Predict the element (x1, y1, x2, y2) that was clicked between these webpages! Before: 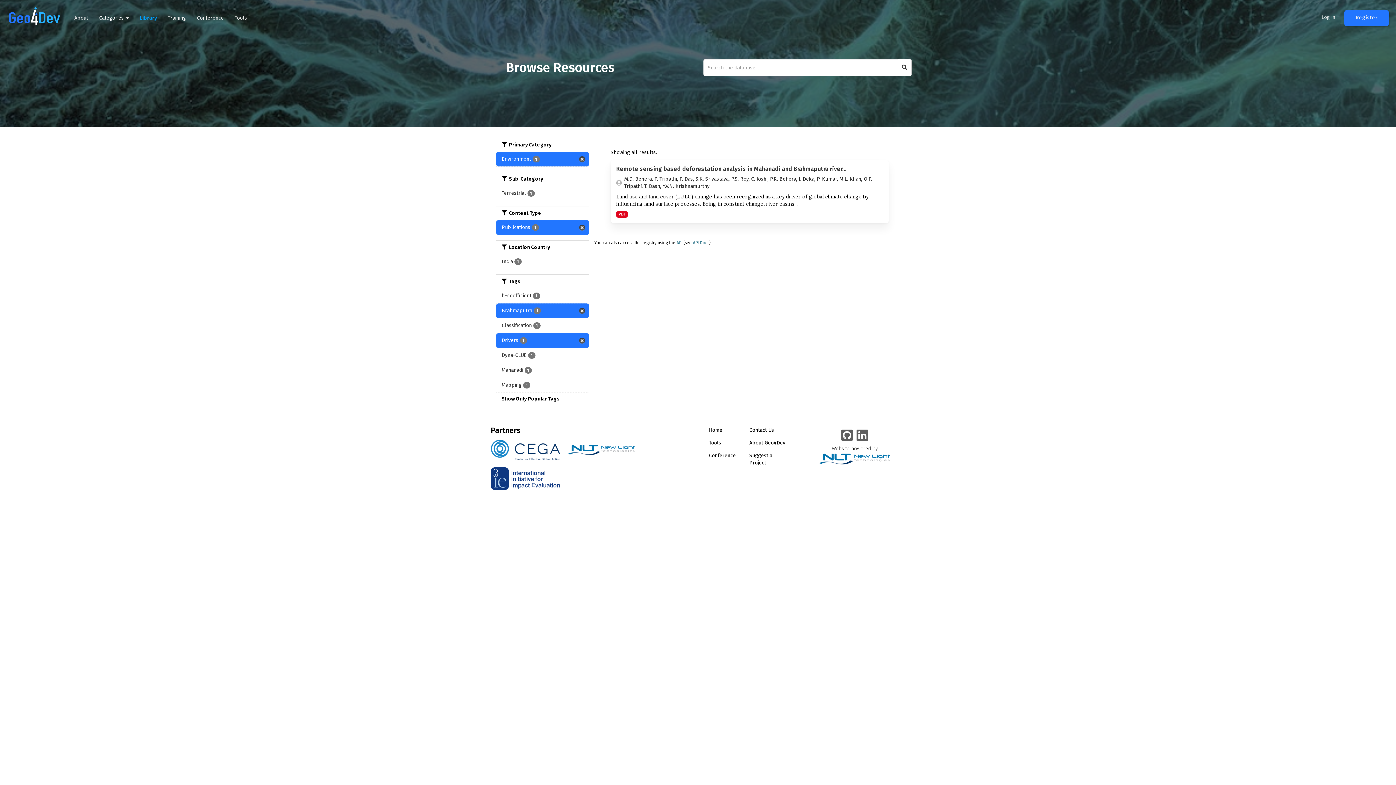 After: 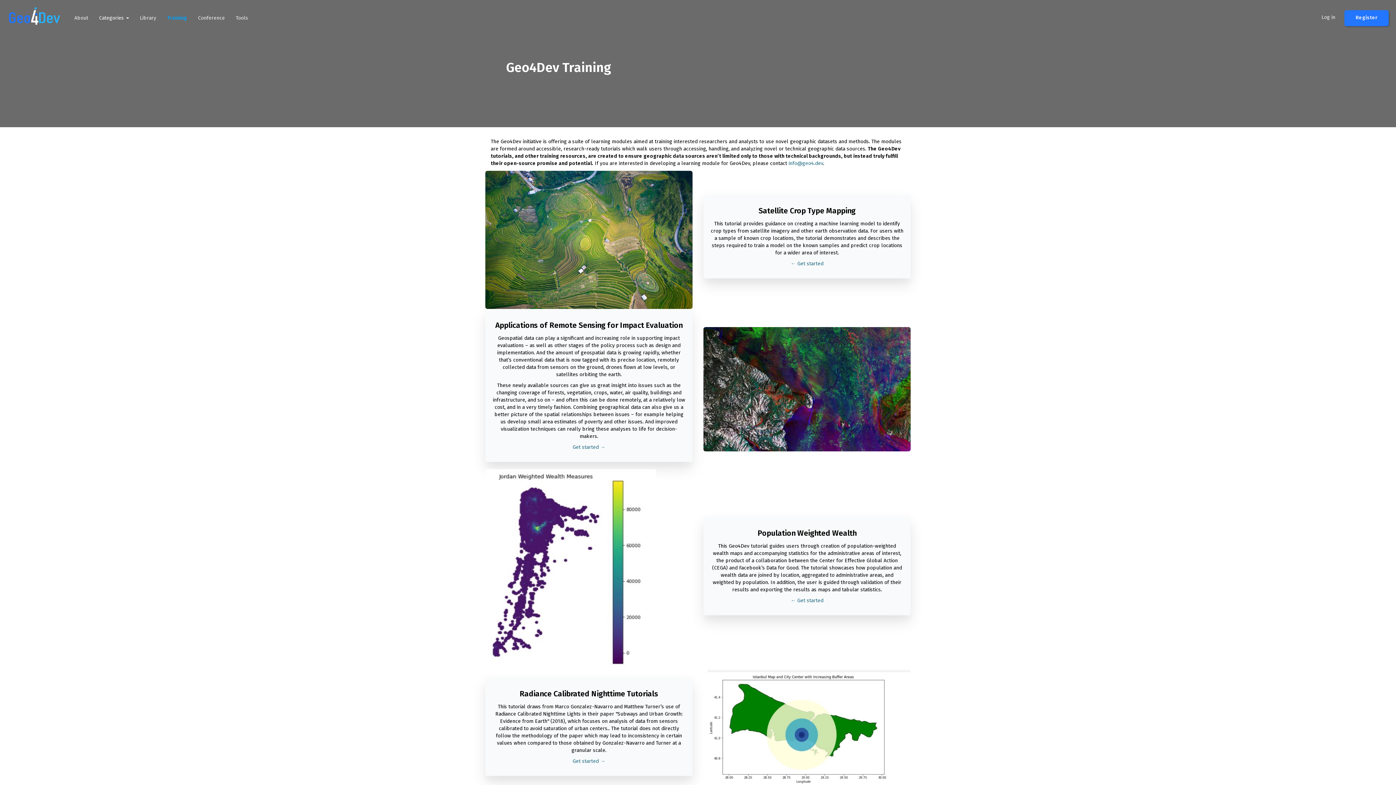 Action: label: Training bbox: (162, 9, 191, 27)